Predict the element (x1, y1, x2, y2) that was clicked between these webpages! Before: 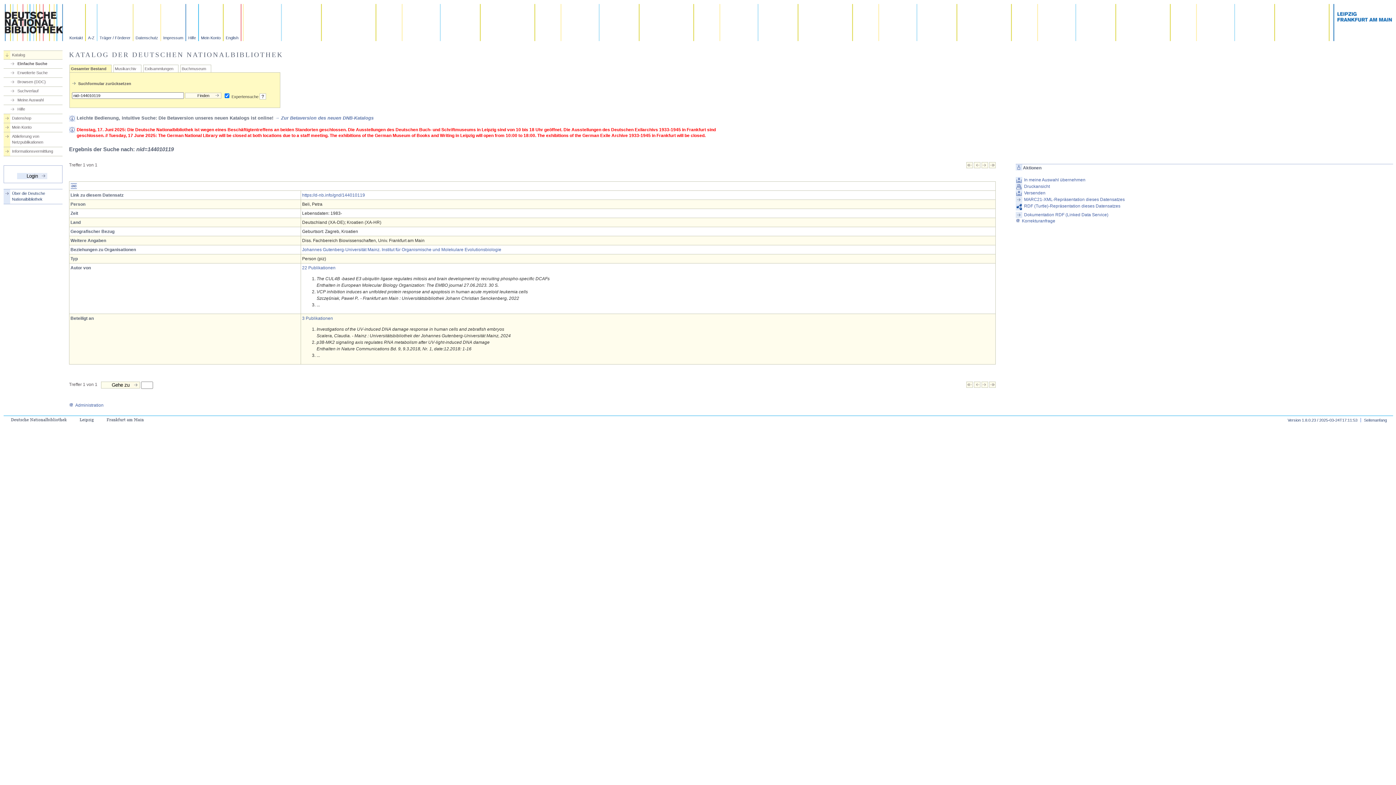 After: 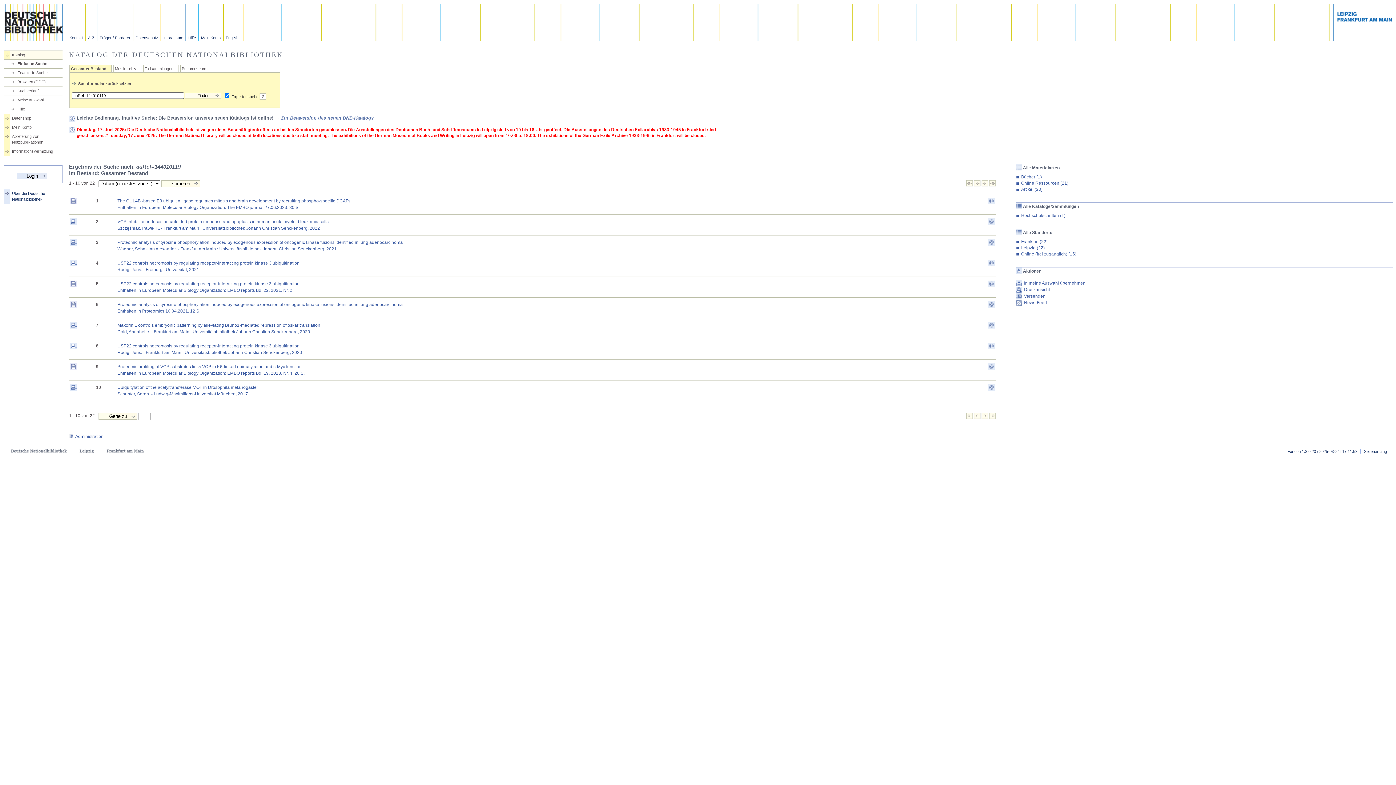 Action: label: 22 Publikationen bbox: (302, 265, 335, 270)